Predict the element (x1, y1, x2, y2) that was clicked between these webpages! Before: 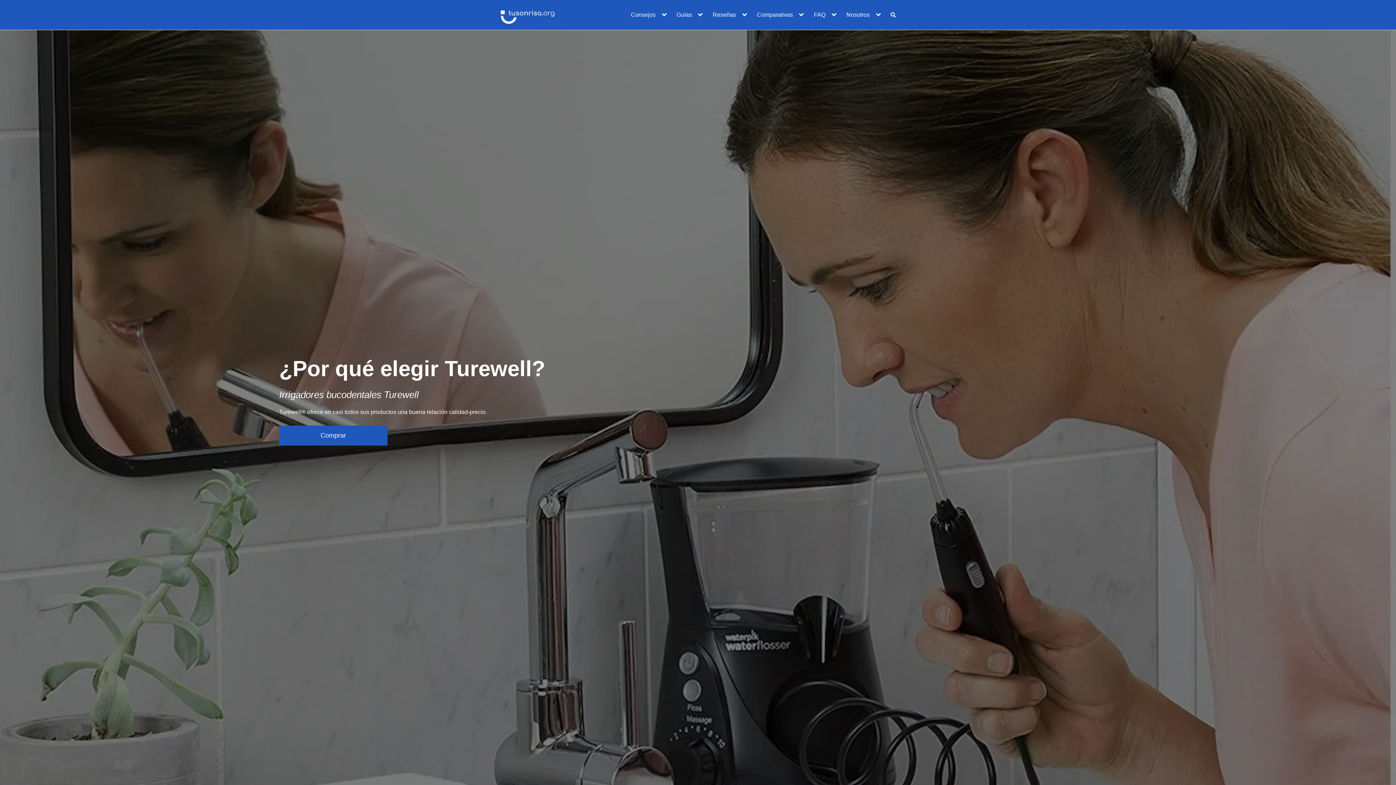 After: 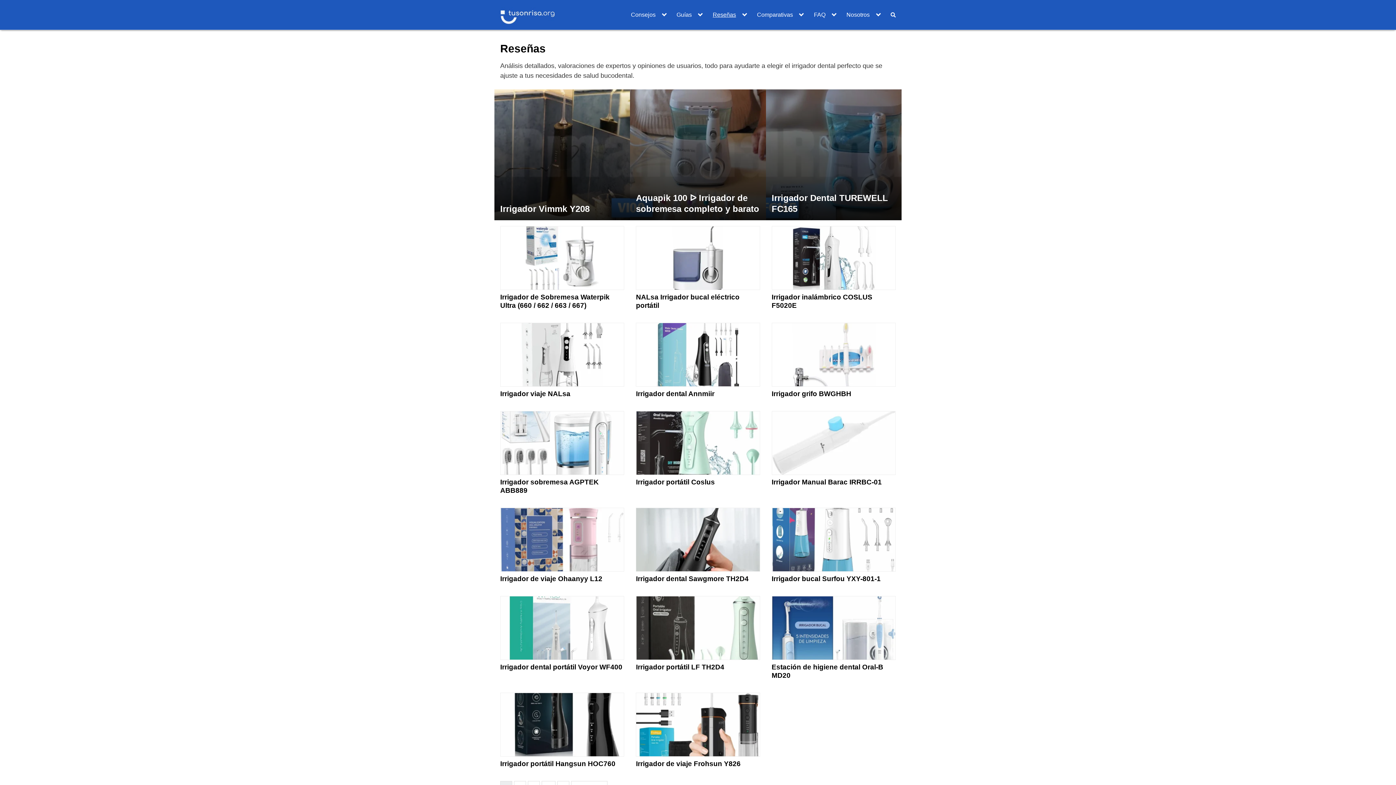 Action: bbox: (712, 11, 747, 18) label: Reseñas